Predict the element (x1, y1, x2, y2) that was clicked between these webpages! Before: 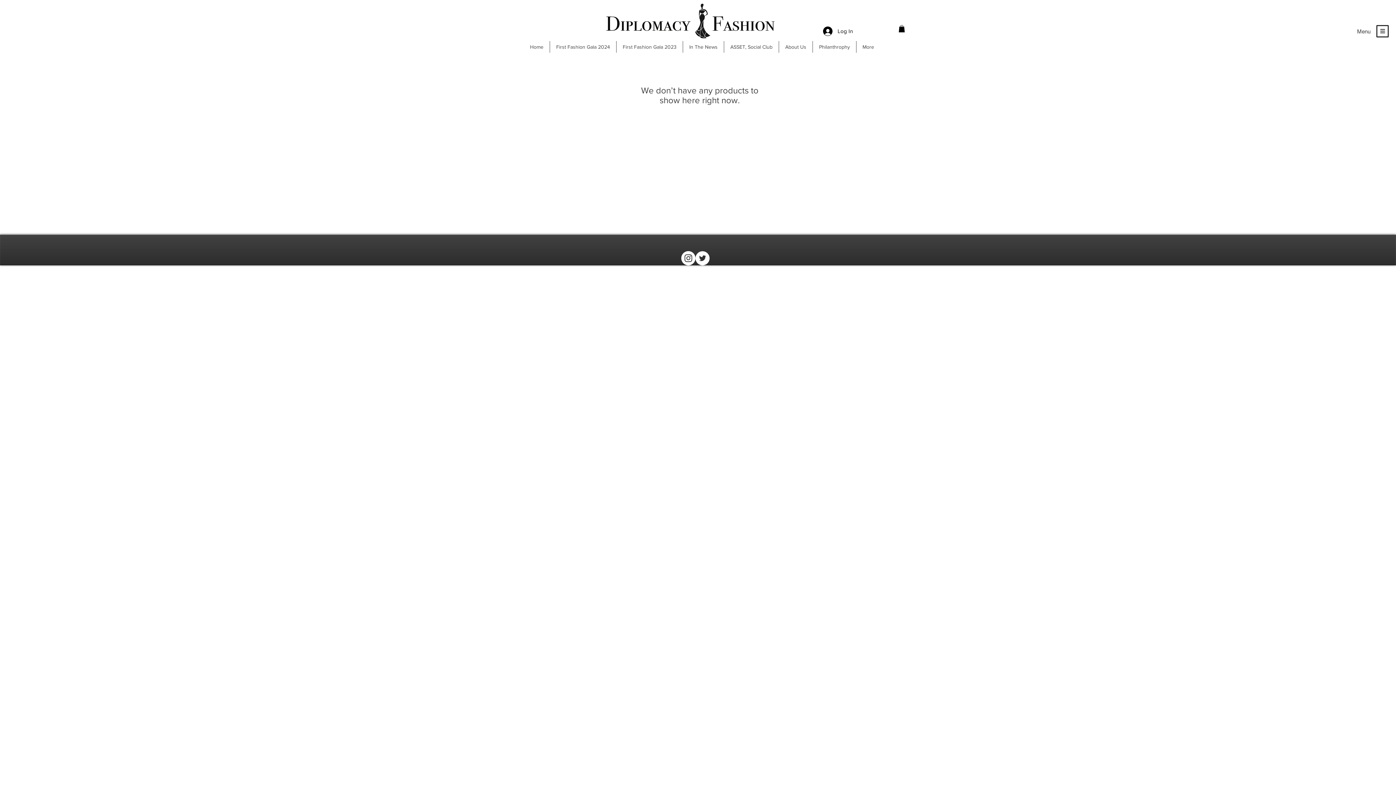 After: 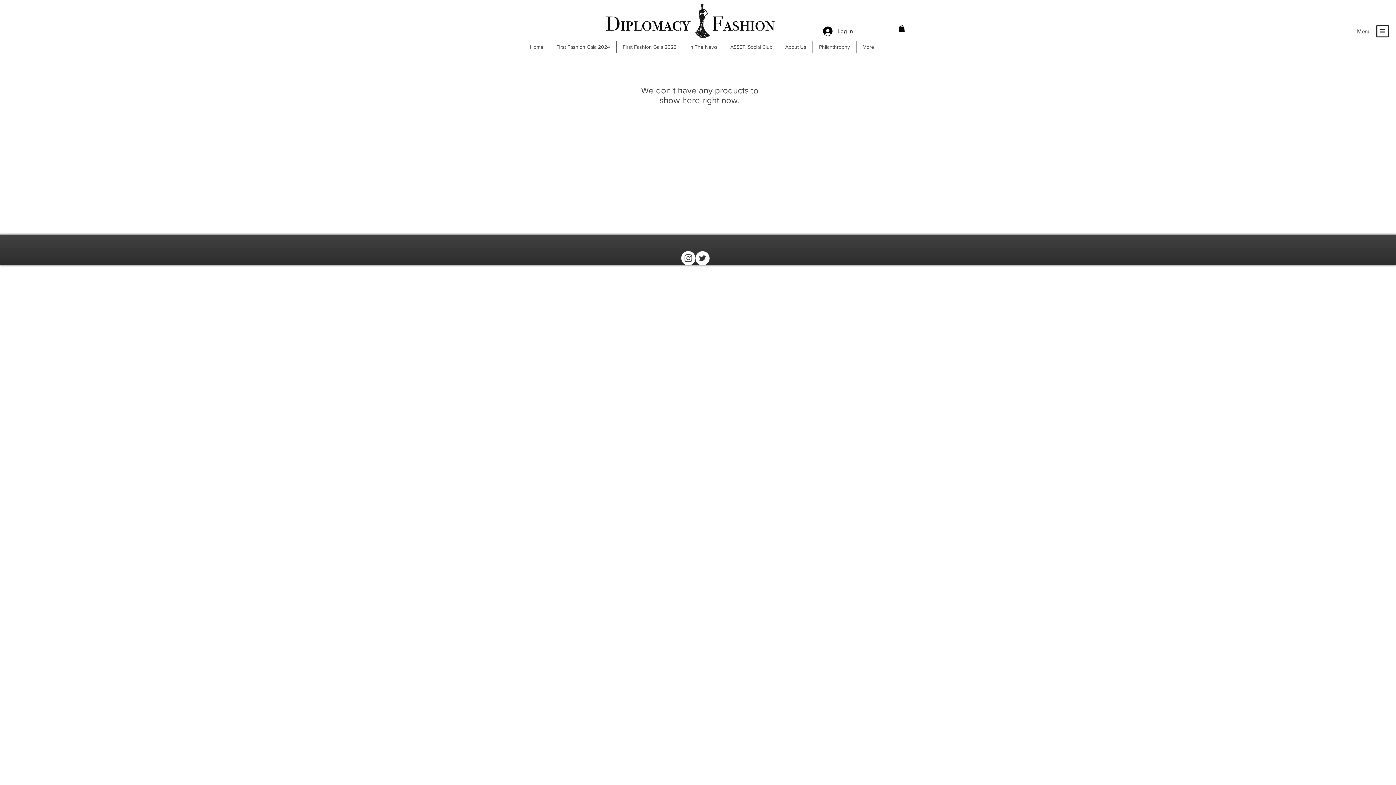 Action: label: Twitter - White Circle bbox: (695, 251, 709, 265)